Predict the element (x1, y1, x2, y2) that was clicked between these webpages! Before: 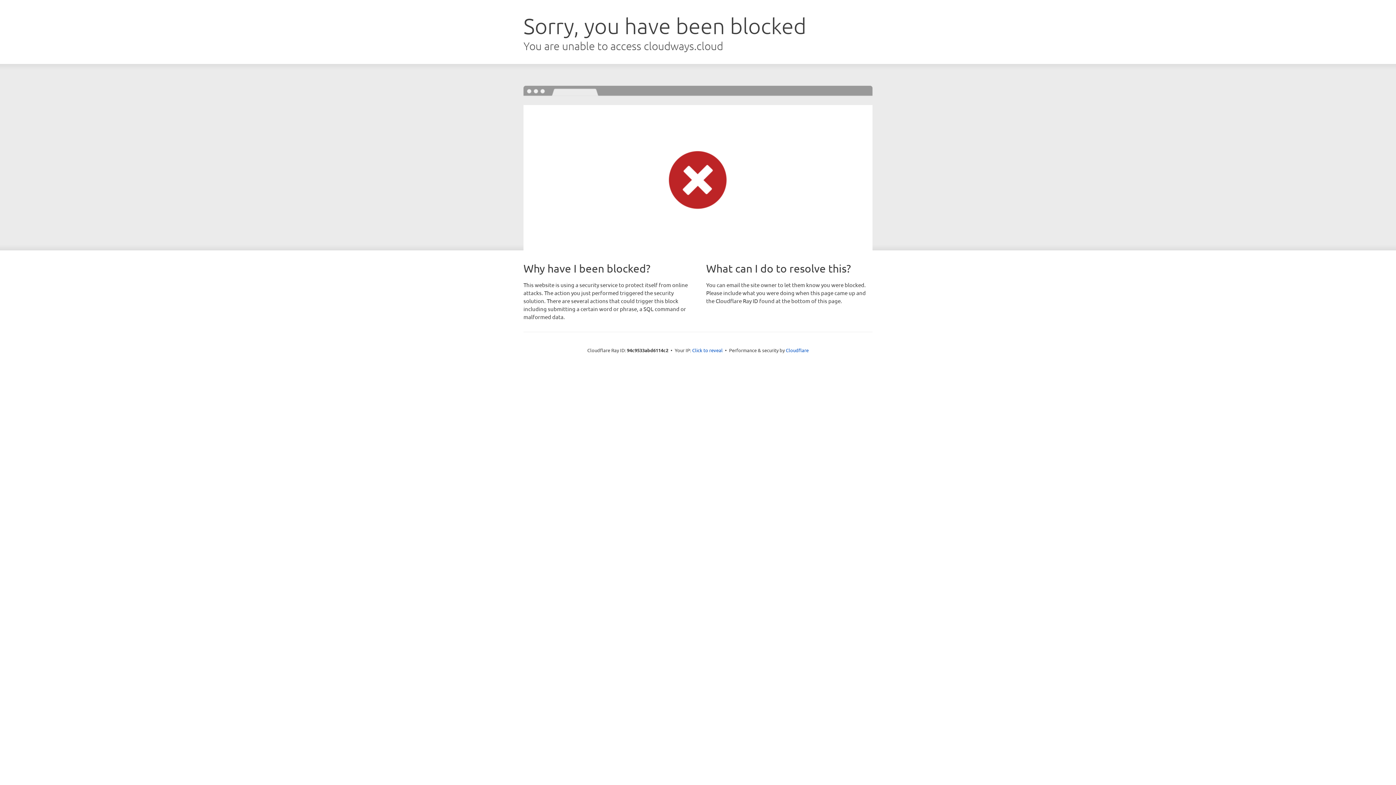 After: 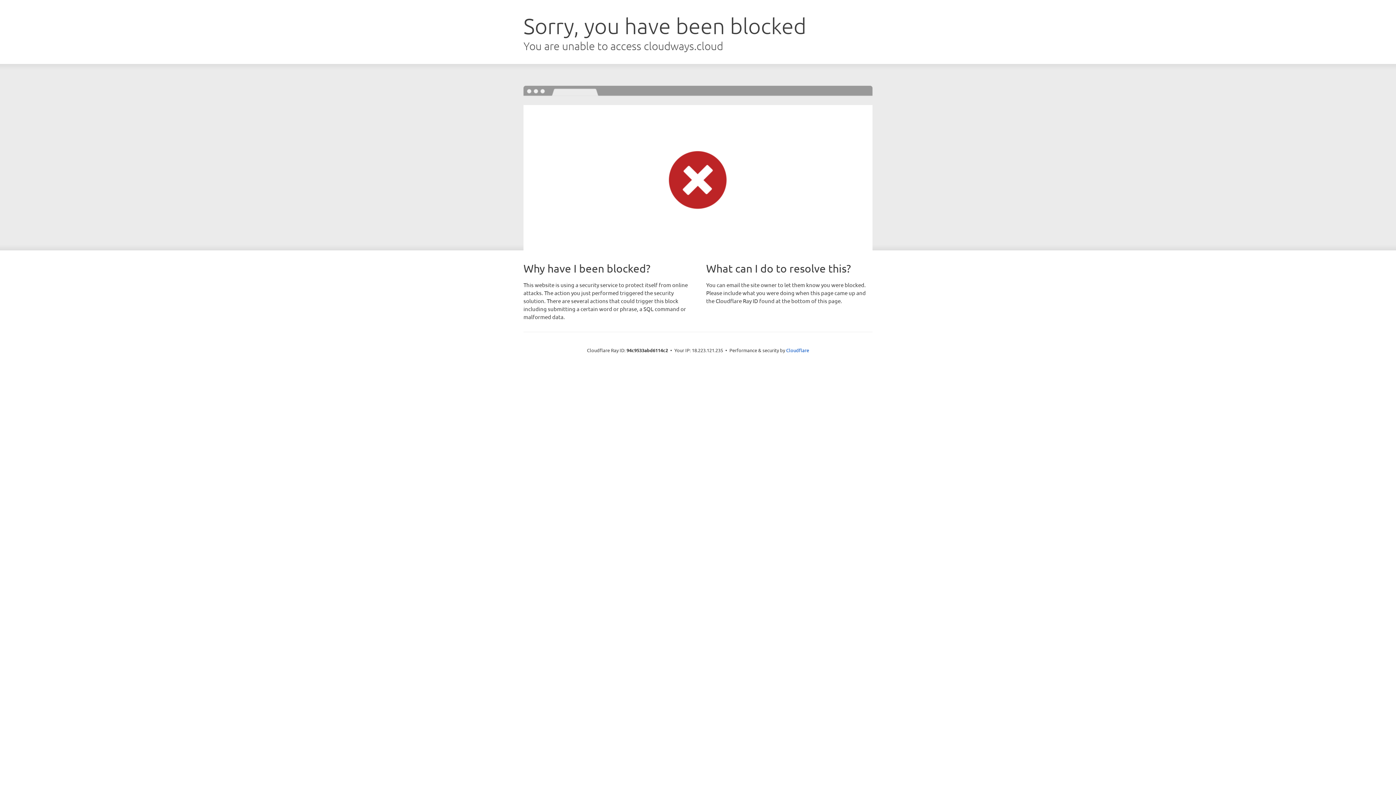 Action: label: Click to reveal bbox: (692, 346, 722, 353)